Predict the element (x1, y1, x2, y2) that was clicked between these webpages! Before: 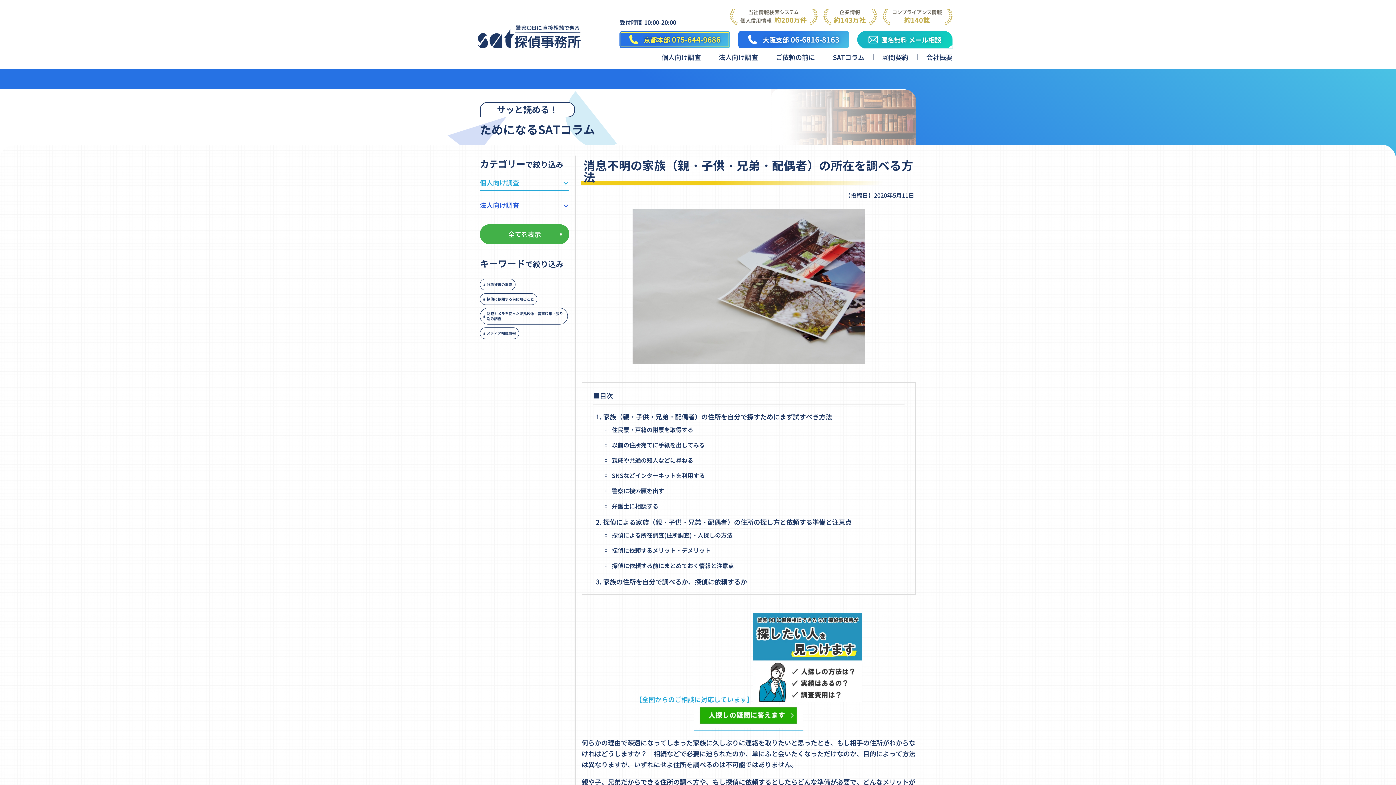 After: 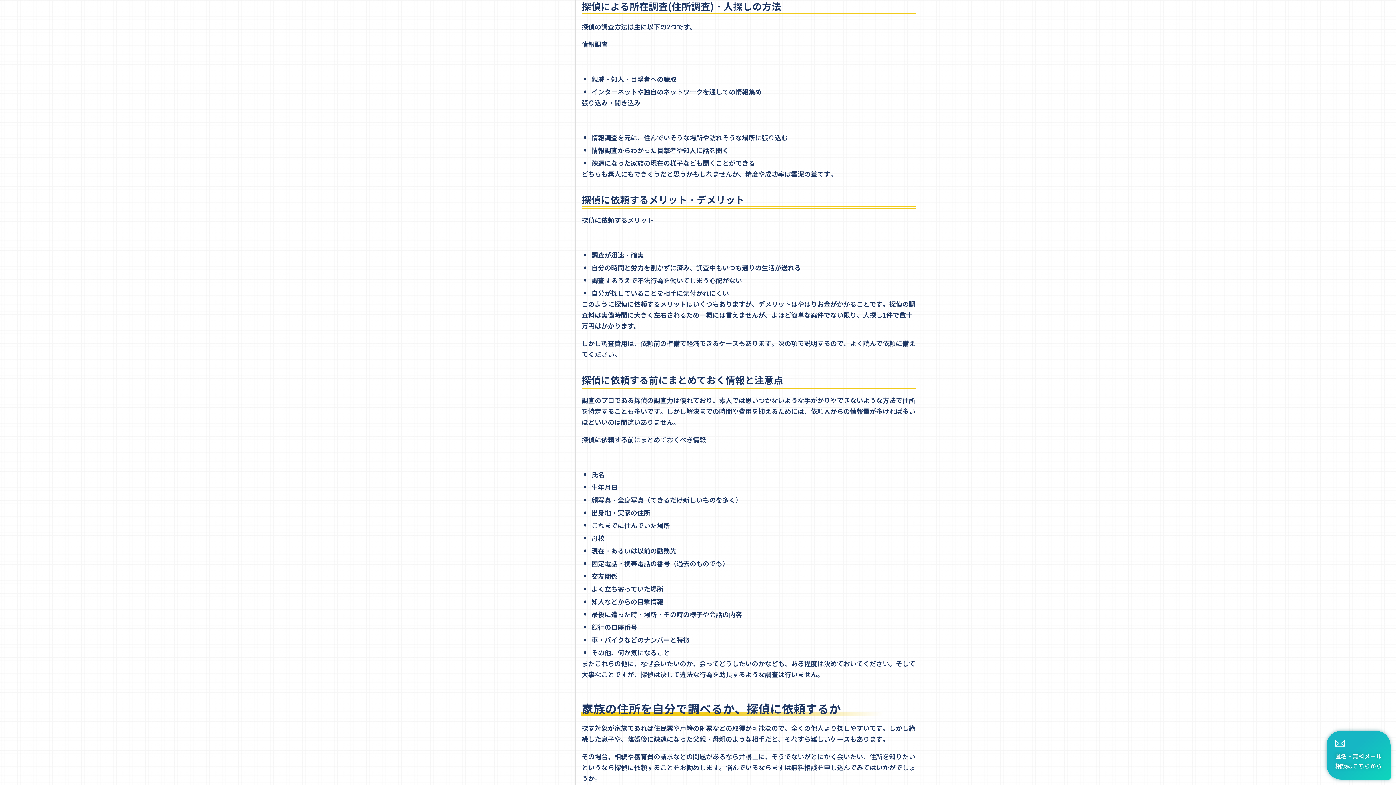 Action: label: 探偵による所在調査(住所調査)・人探しの方法 bbox: (612, 530, 732, 539)